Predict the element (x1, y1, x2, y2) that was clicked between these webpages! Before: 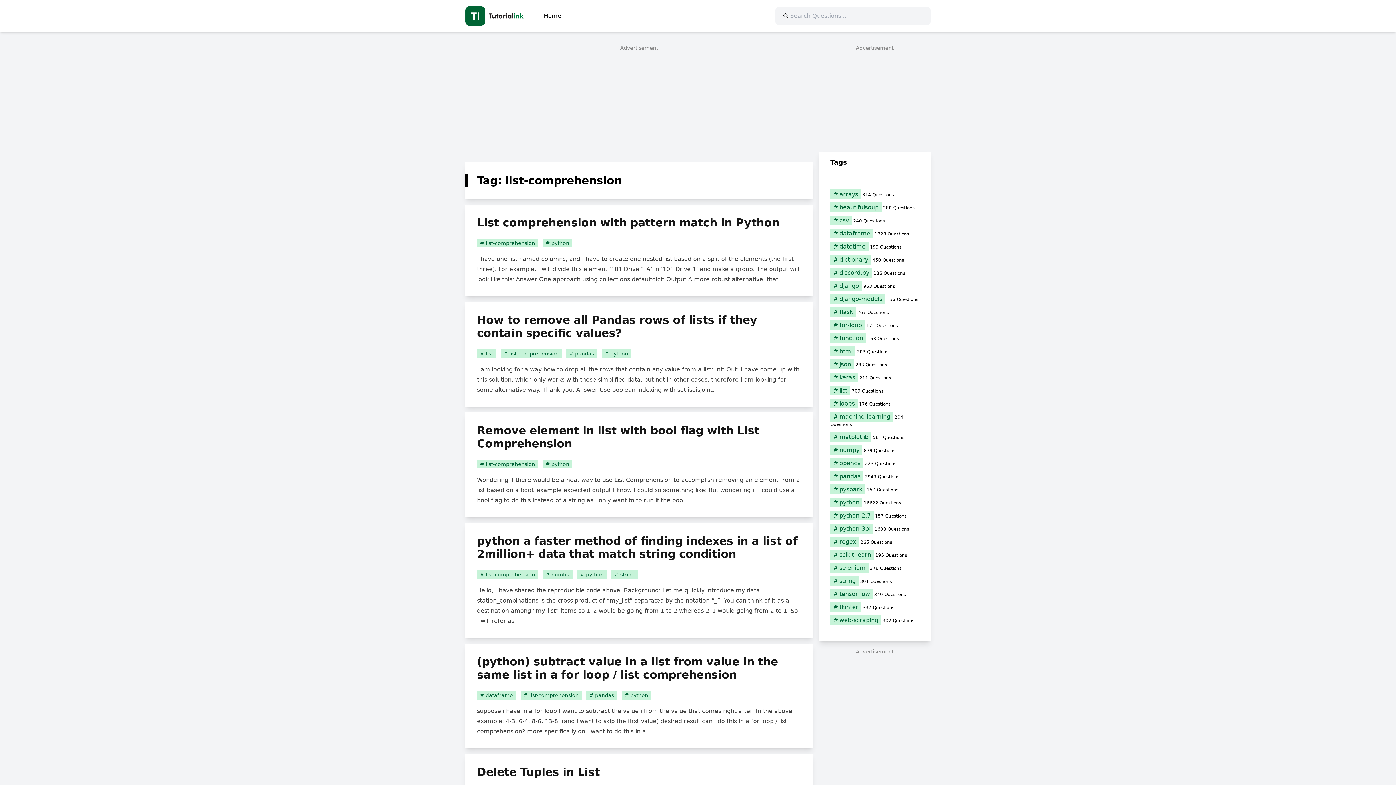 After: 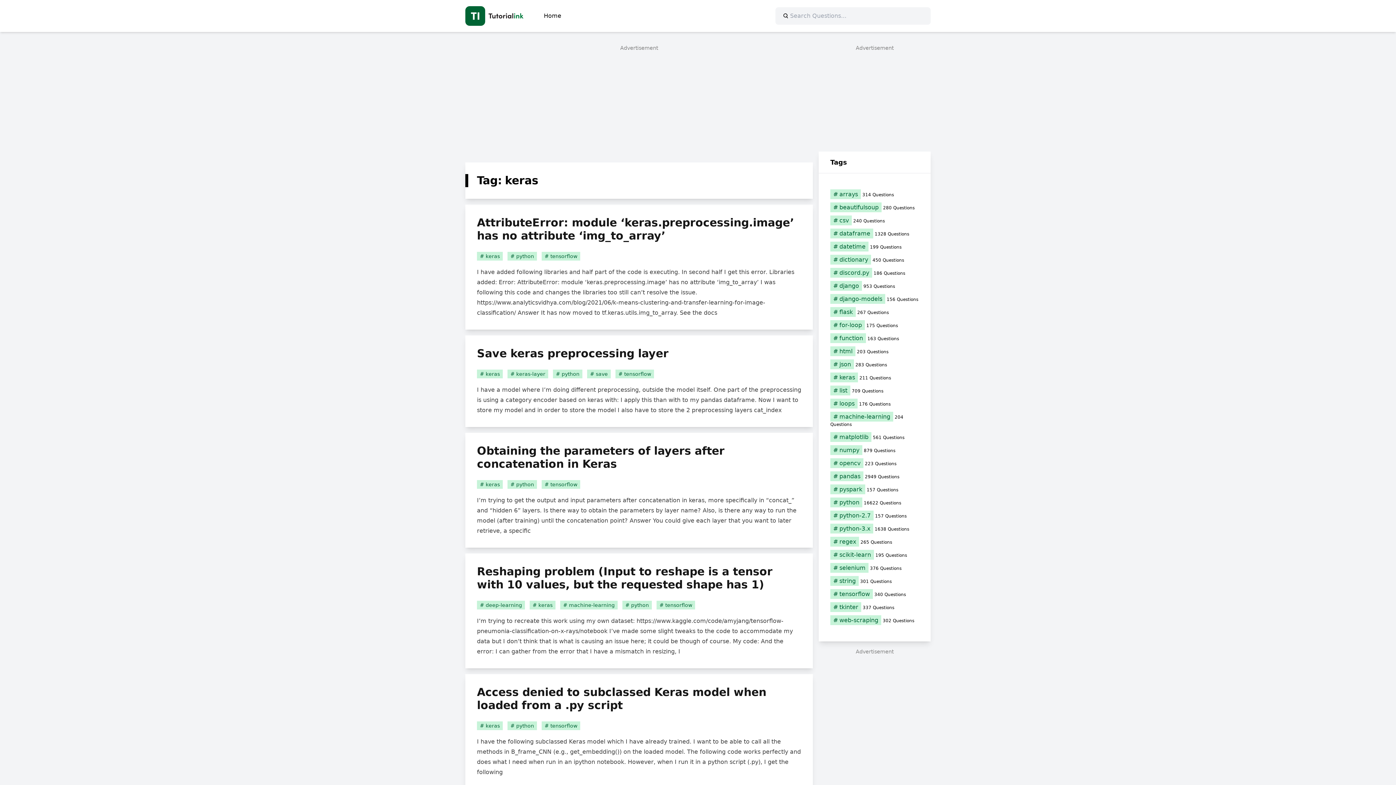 Action: label: keras (211 items) bbox: (830, 374, 919, 381)